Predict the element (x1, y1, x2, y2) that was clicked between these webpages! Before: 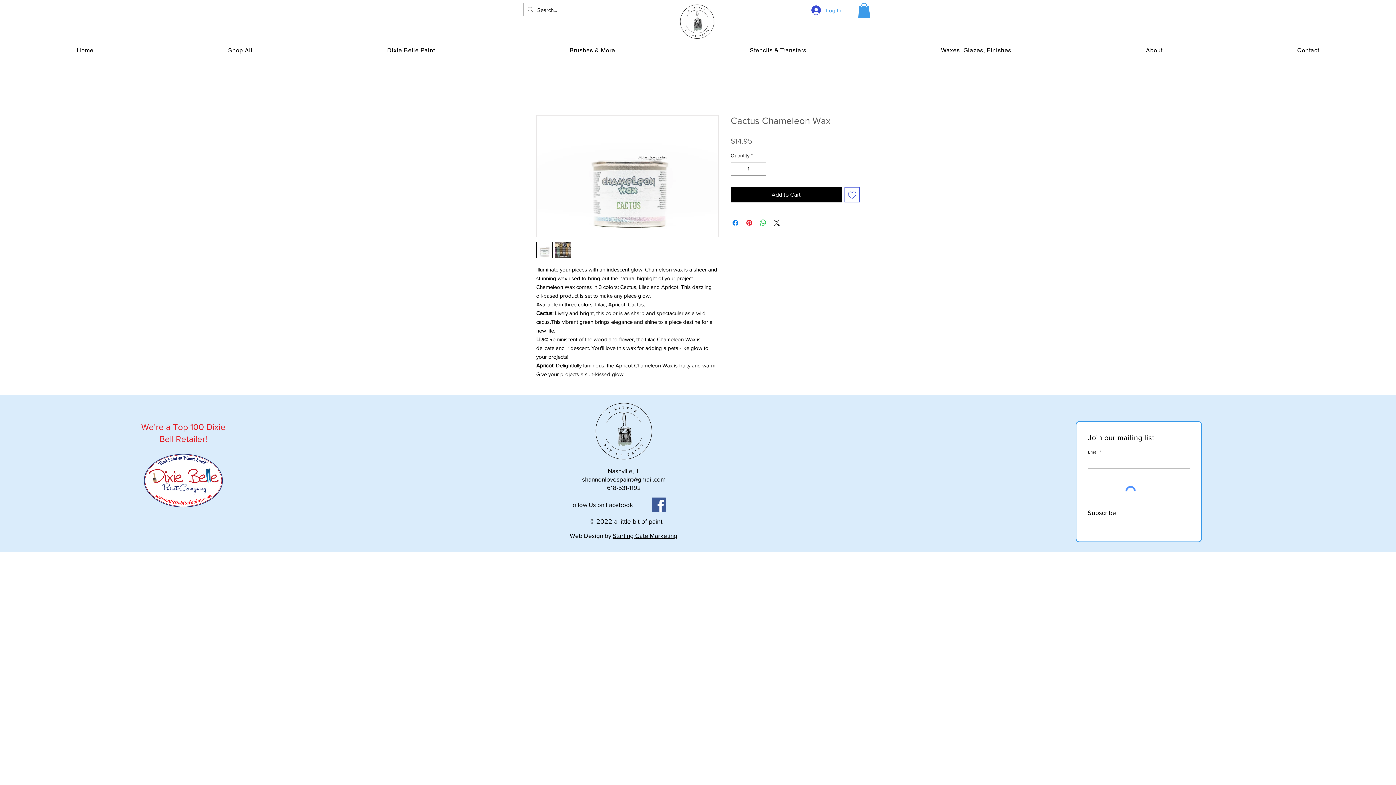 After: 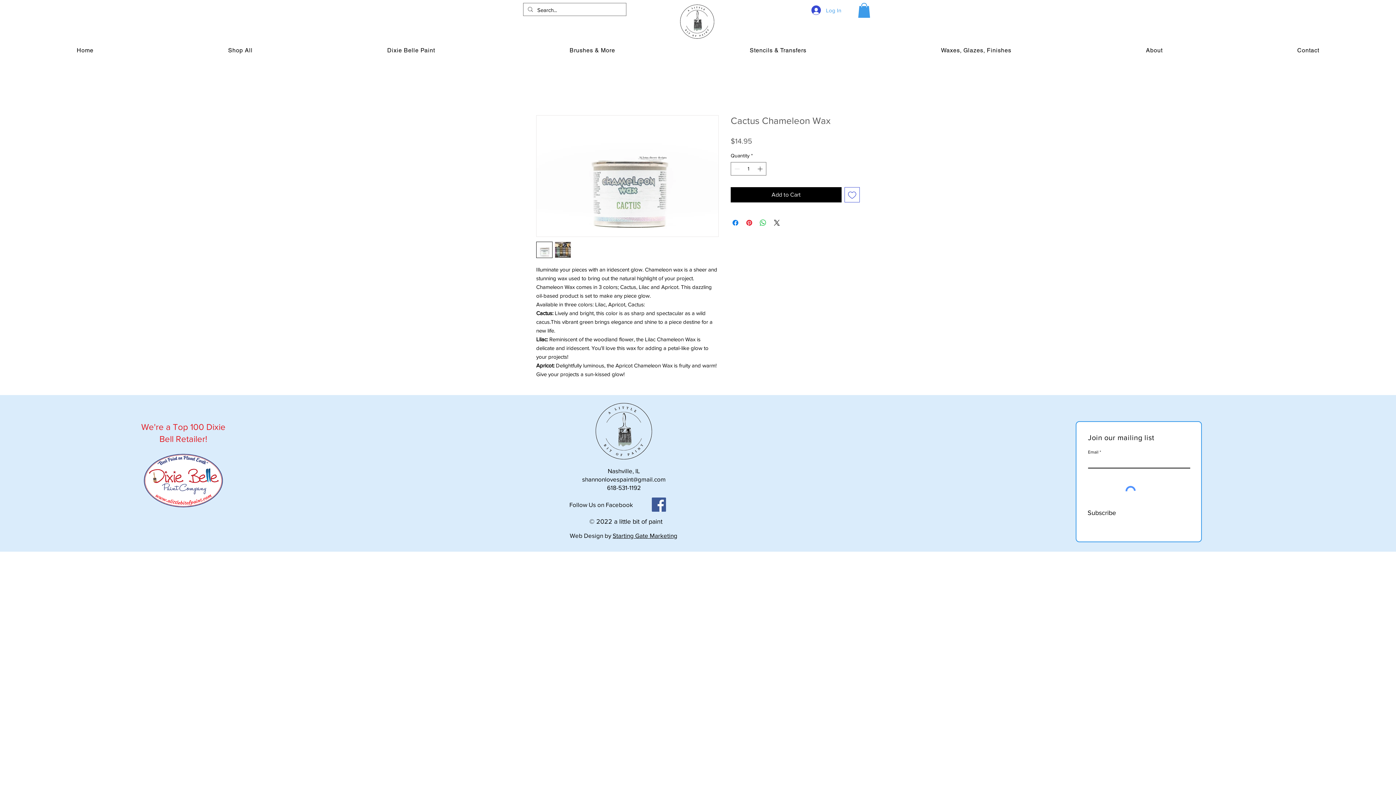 Action: label: Starting Gate Marketing bbox: (612, 532, 677, 539)